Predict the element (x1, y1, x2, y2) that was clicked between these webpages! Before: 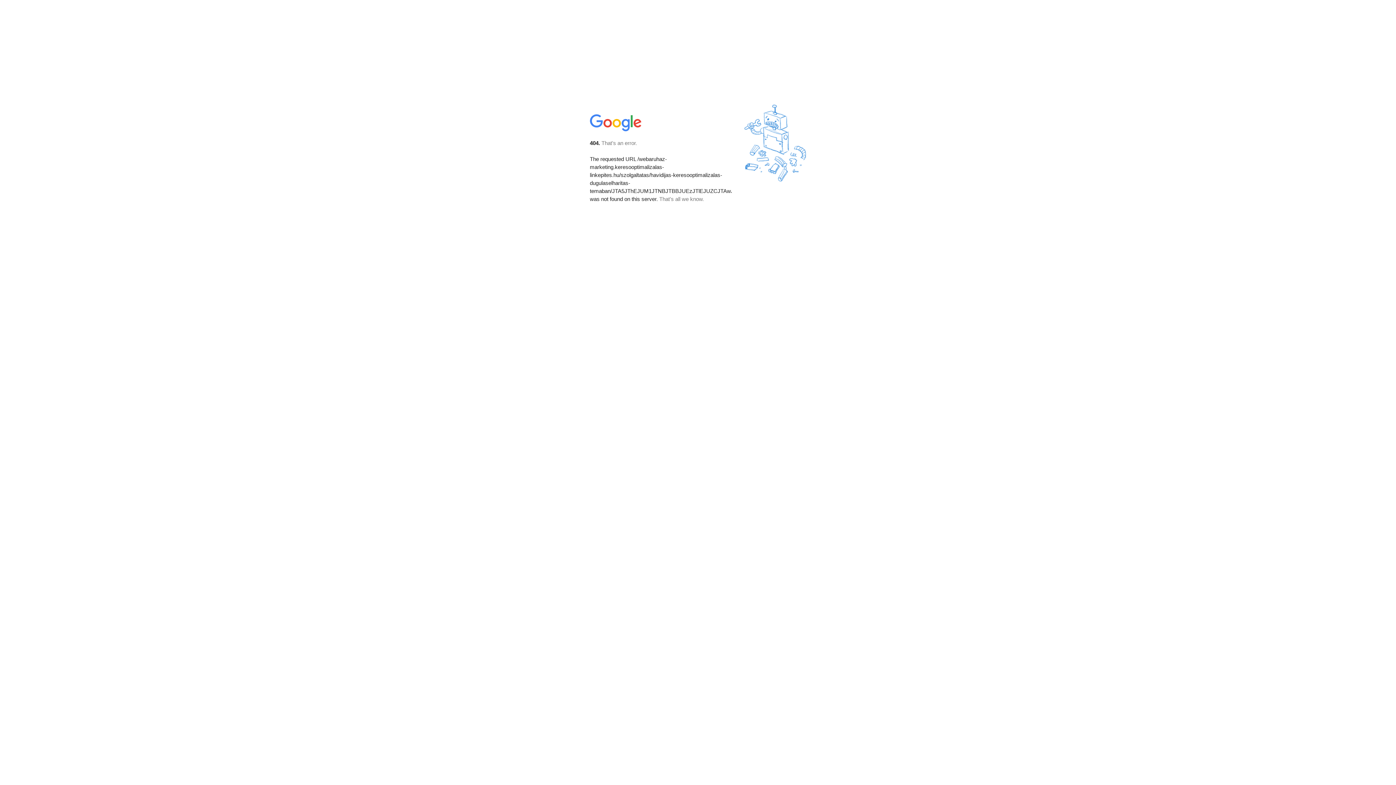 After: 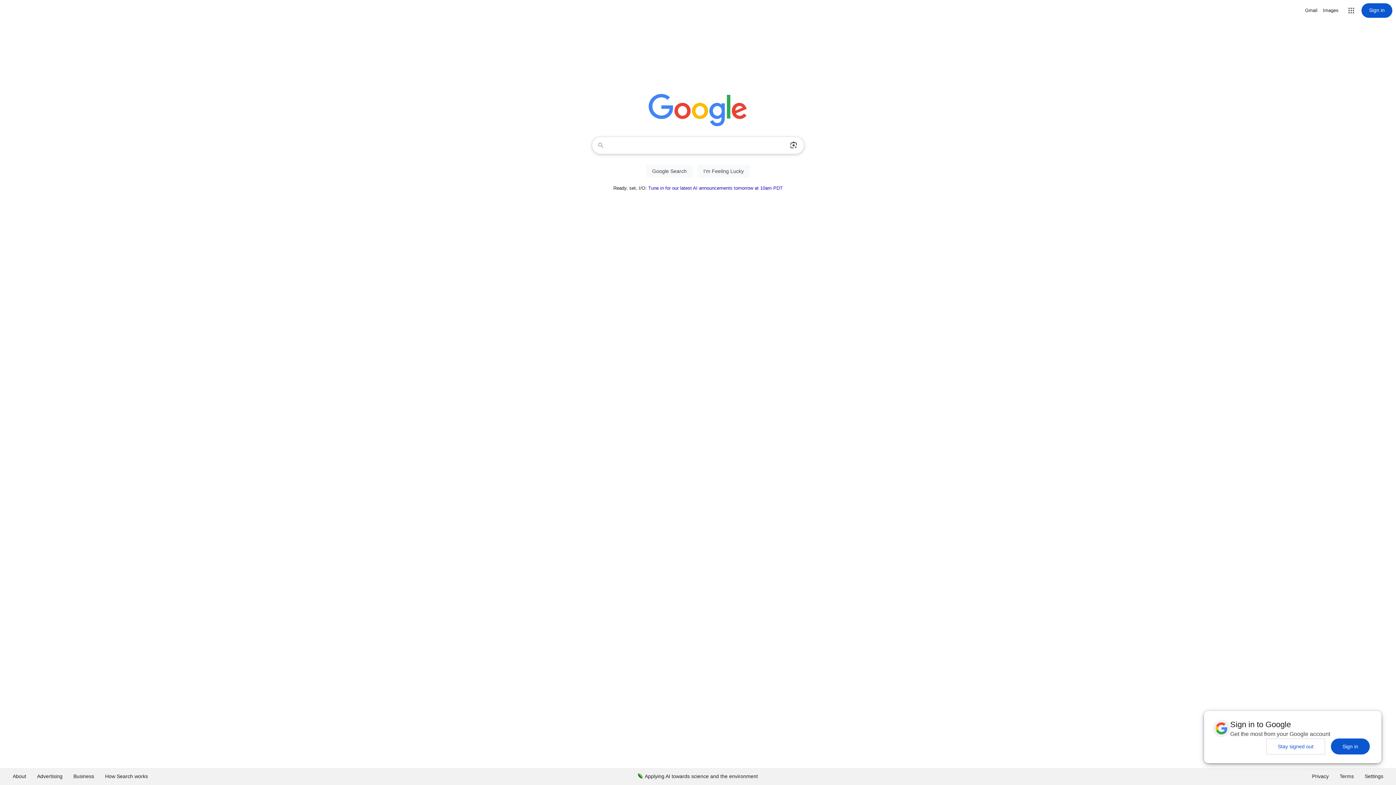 Action: bbox: (590, 127, 642, 134)